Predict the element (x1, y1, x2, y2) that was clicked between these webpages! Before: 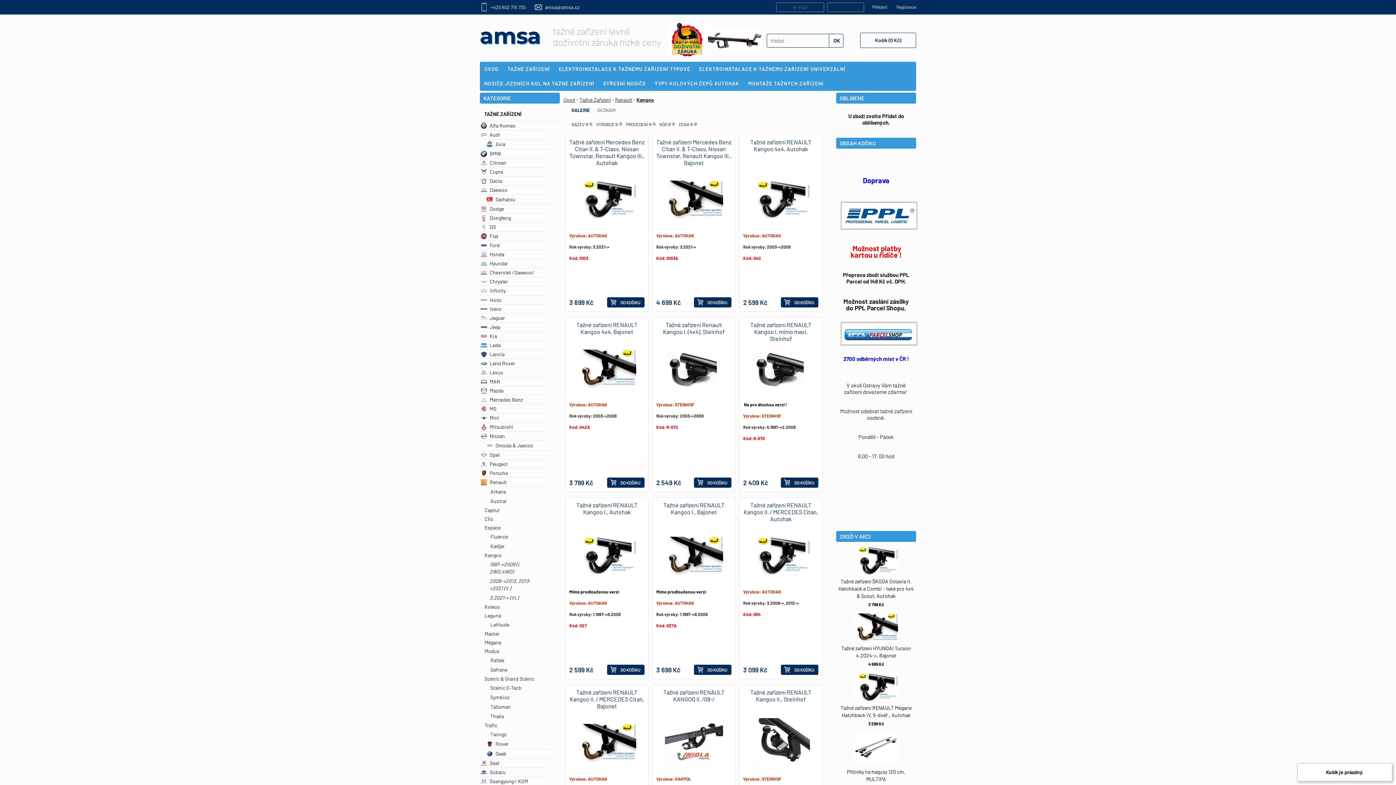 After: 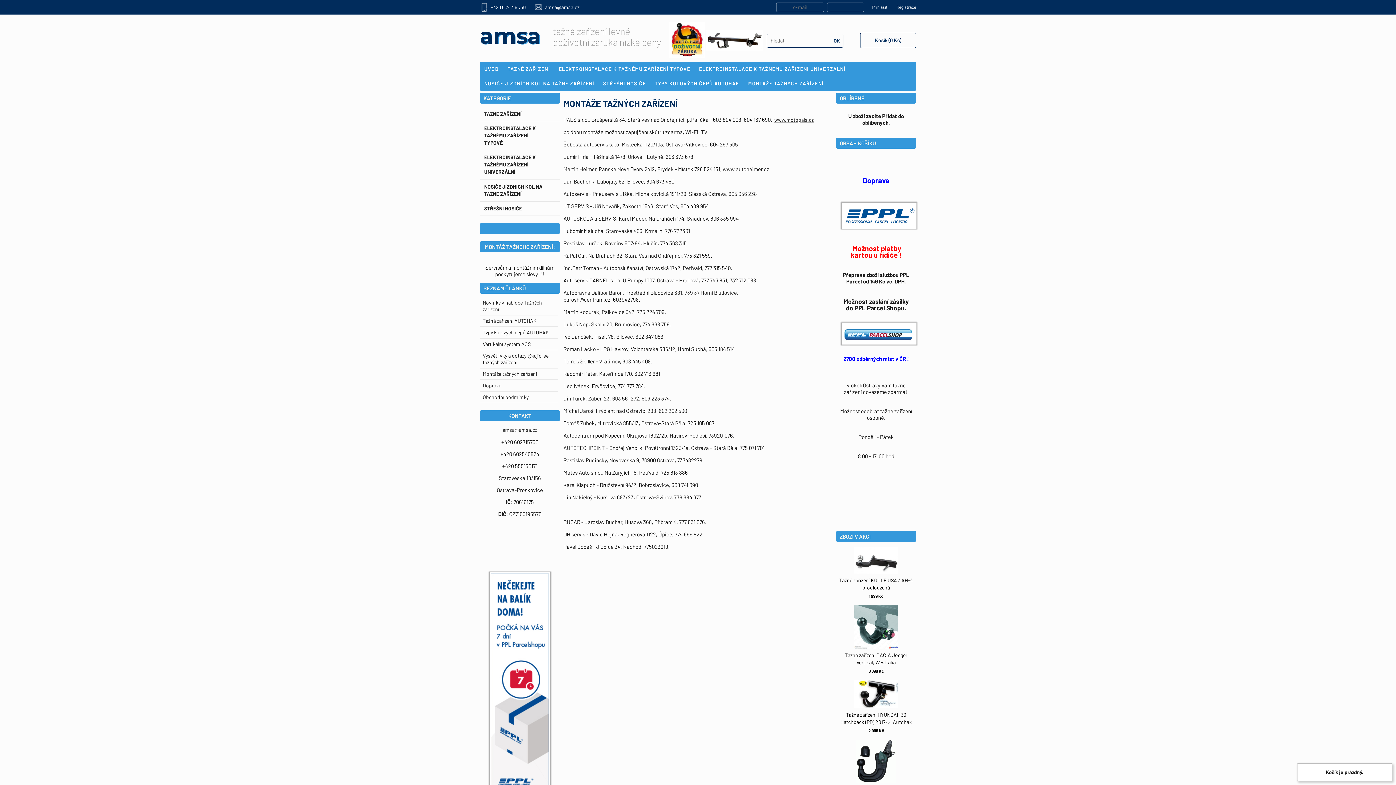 Action: bbox: (744, 76, 828, 90) label: MONTÁŽE TAŽNÝCH ZAŘÍZENÍ